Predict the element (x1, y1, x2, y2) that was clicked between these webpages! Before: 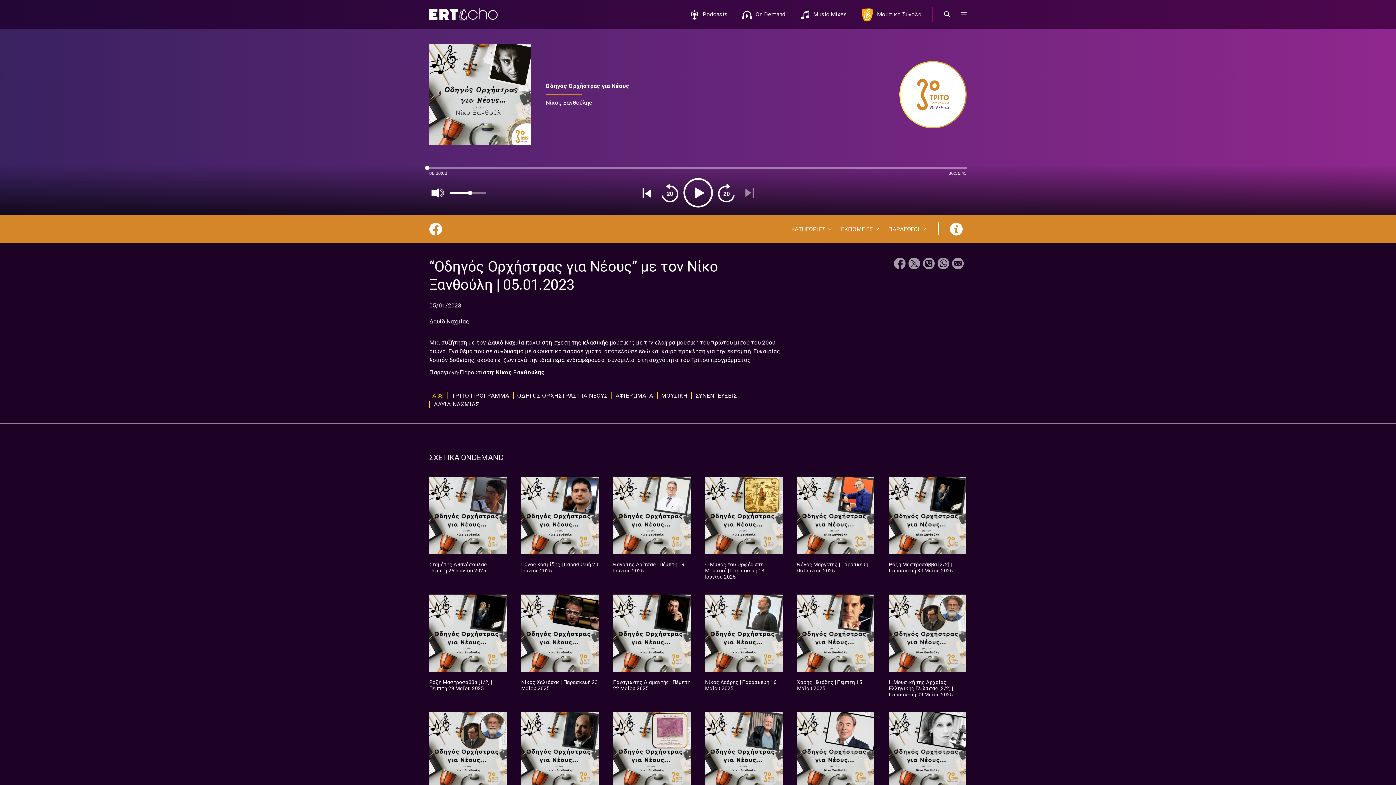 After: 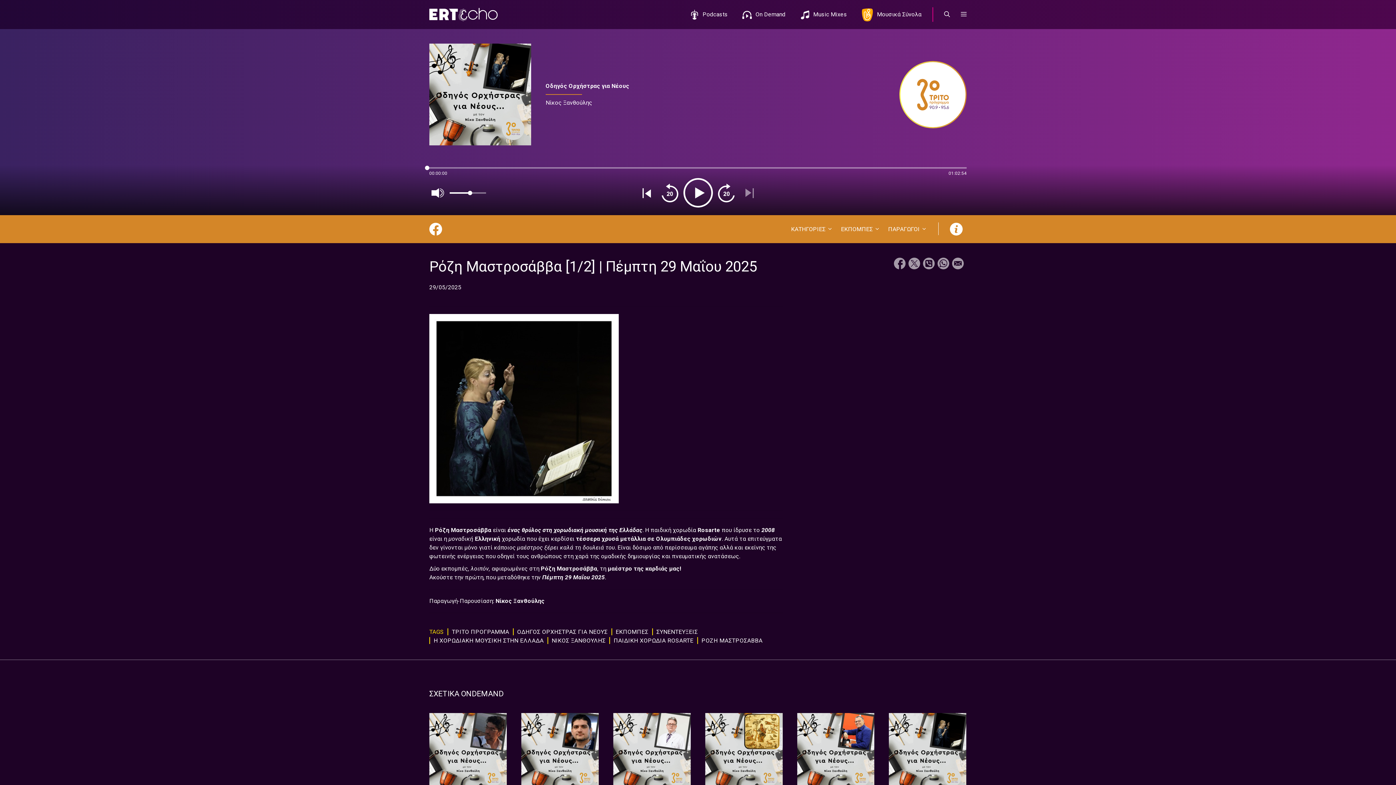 Action: bbox: (429, 594, 506, 672)